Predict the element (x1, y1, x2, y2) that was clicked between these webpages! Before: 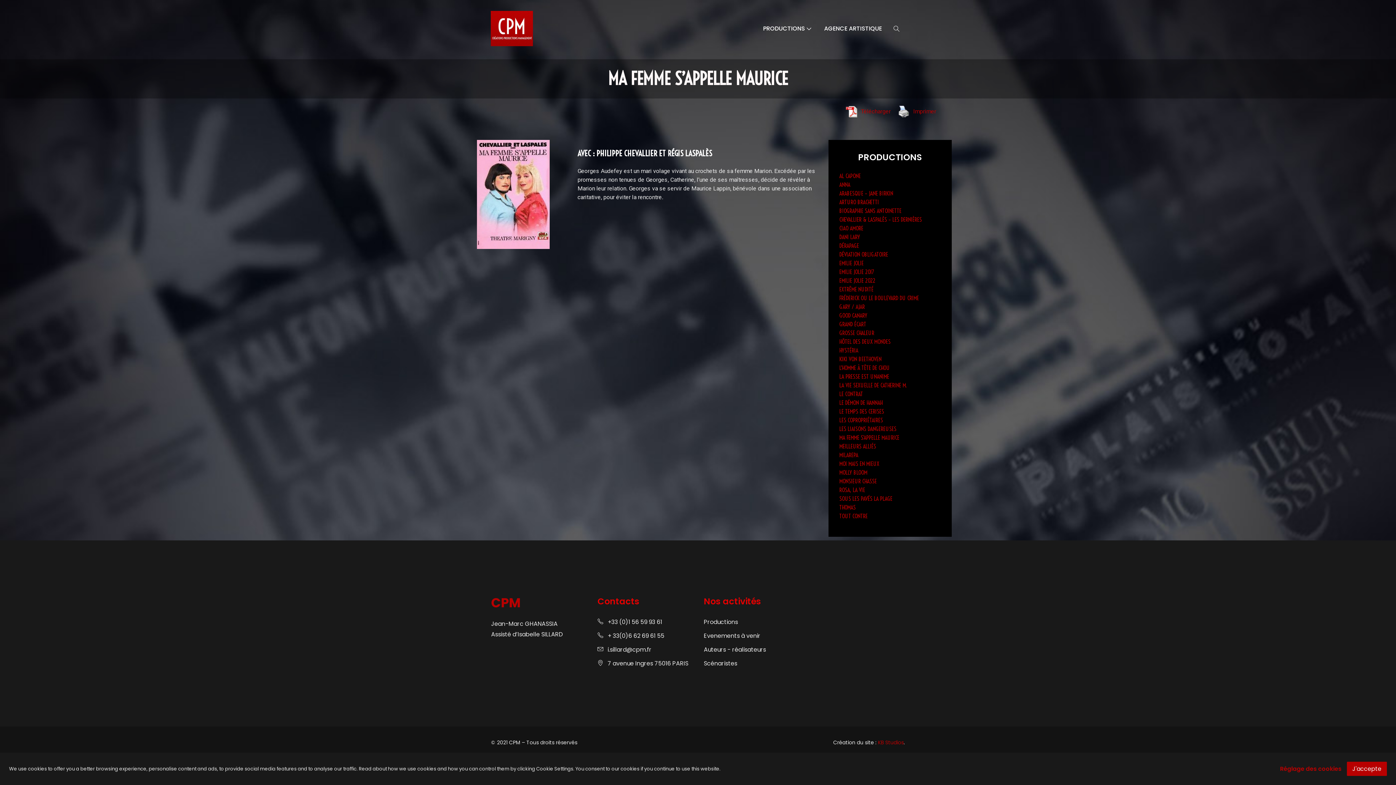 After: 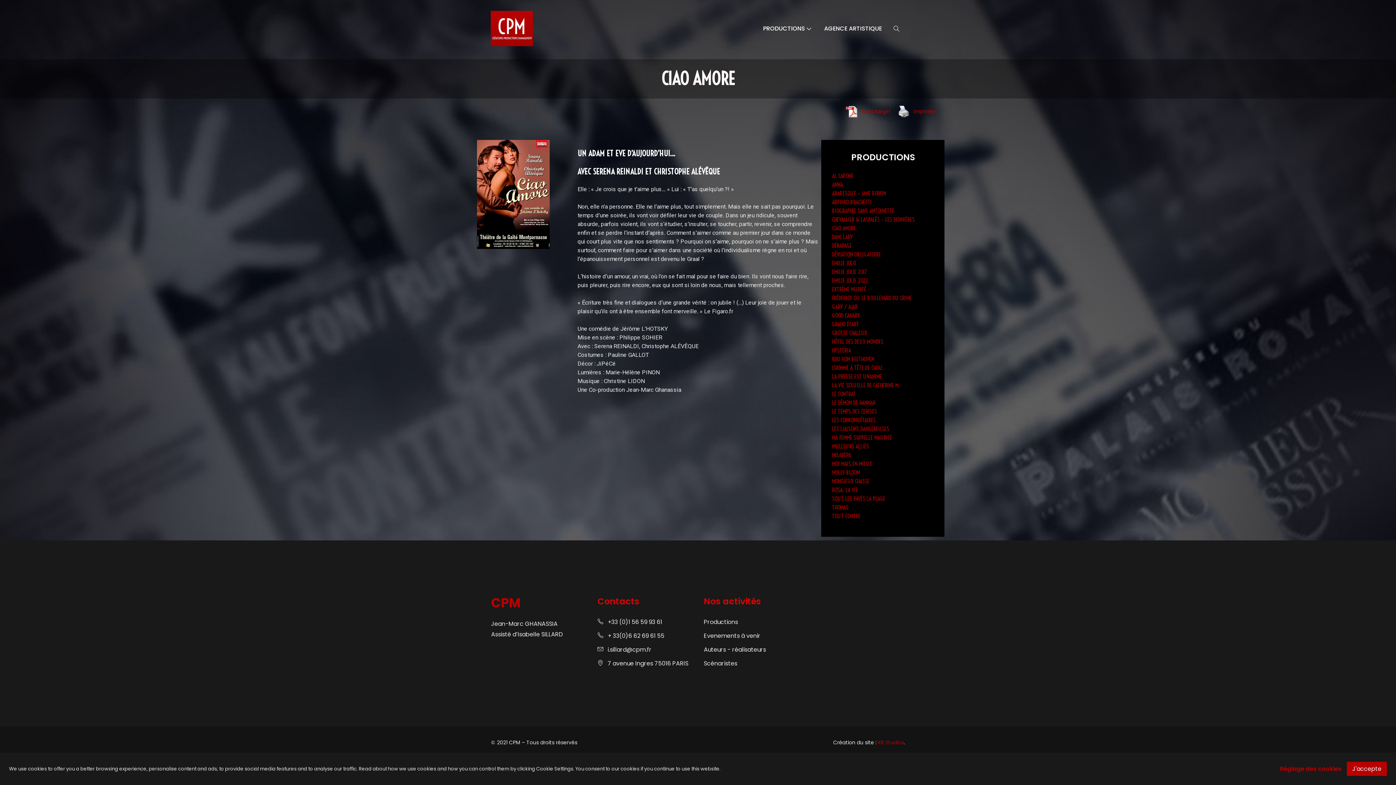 Action: bbox: (839, 225, 863, 234) label: CIAO AMORE